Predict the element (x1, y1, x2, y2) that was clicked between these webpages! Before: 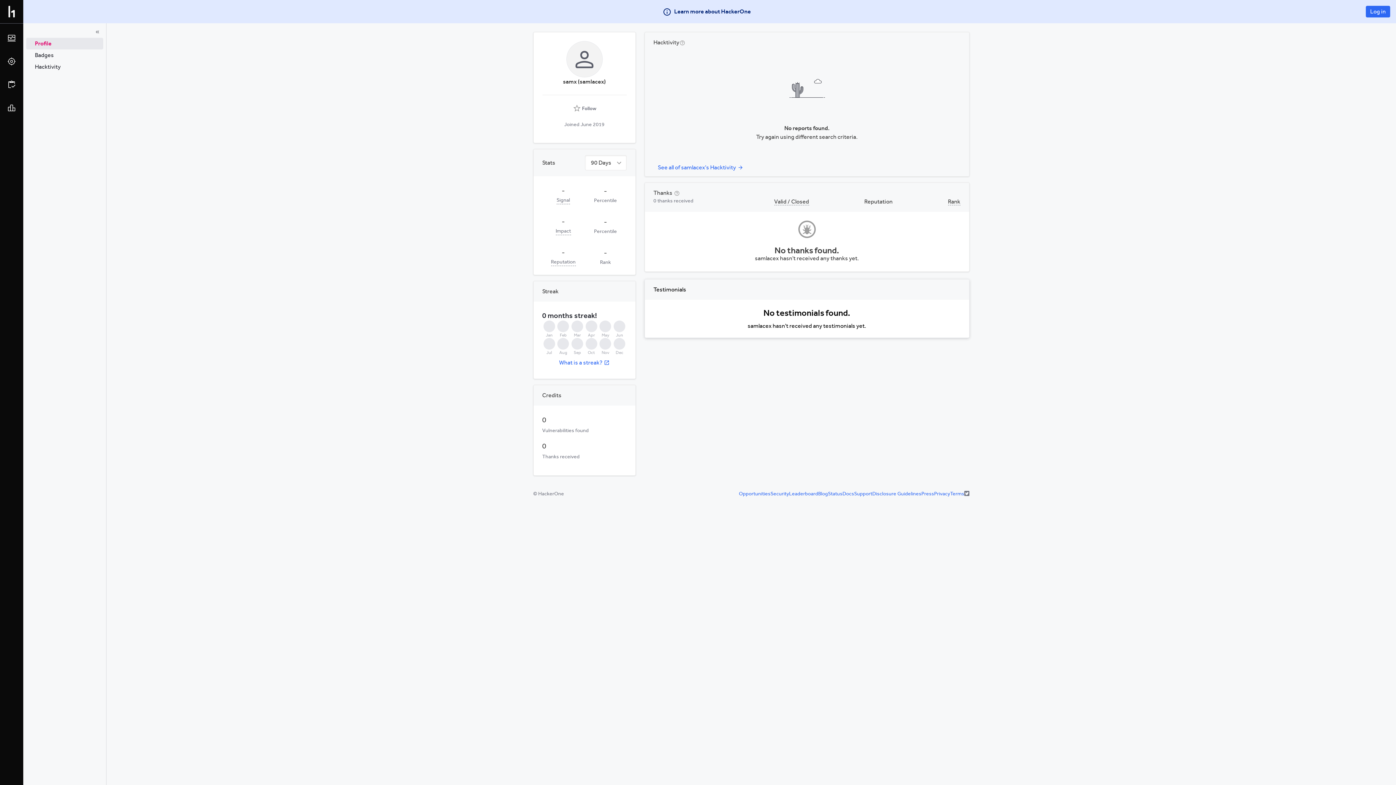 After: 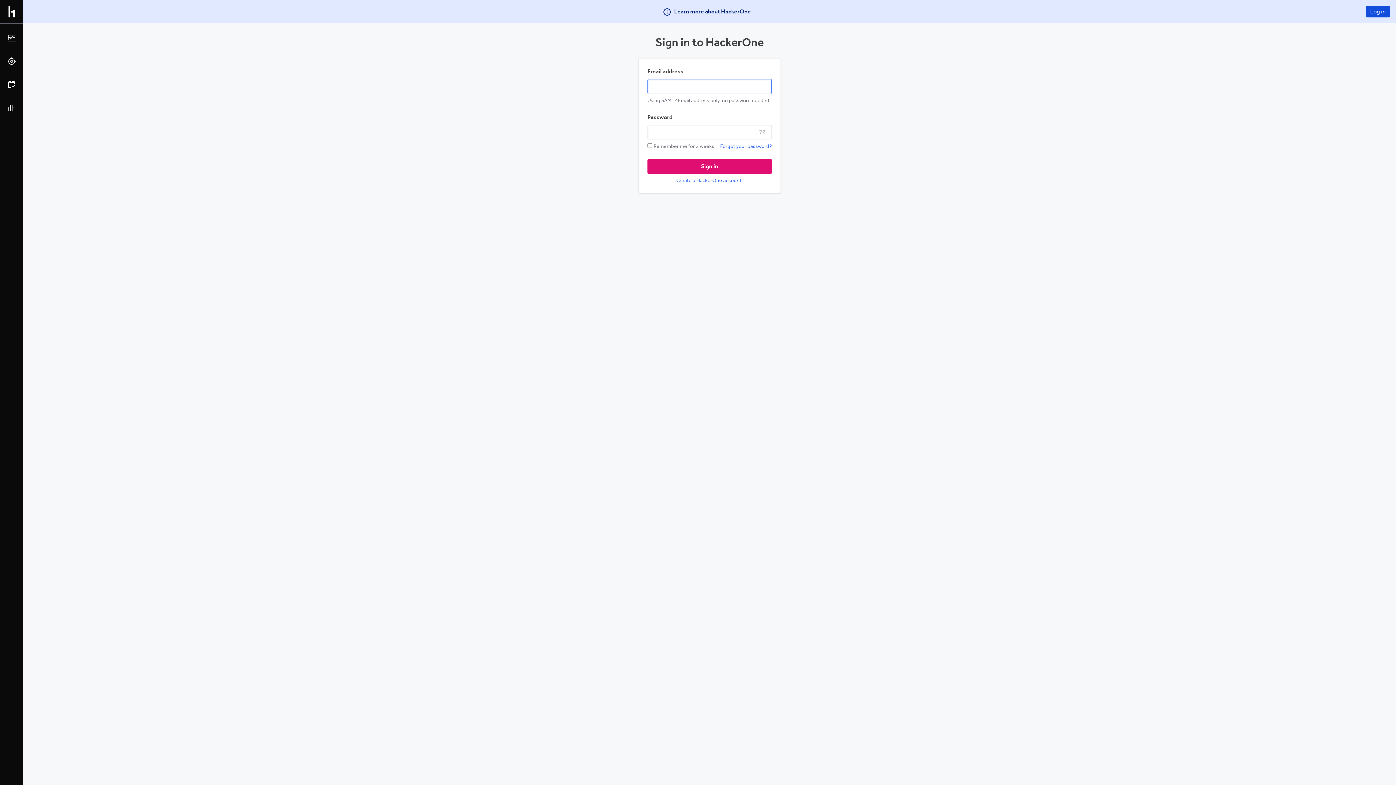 Action: bbox: (1366, 5, 1390, 17) label: Log in